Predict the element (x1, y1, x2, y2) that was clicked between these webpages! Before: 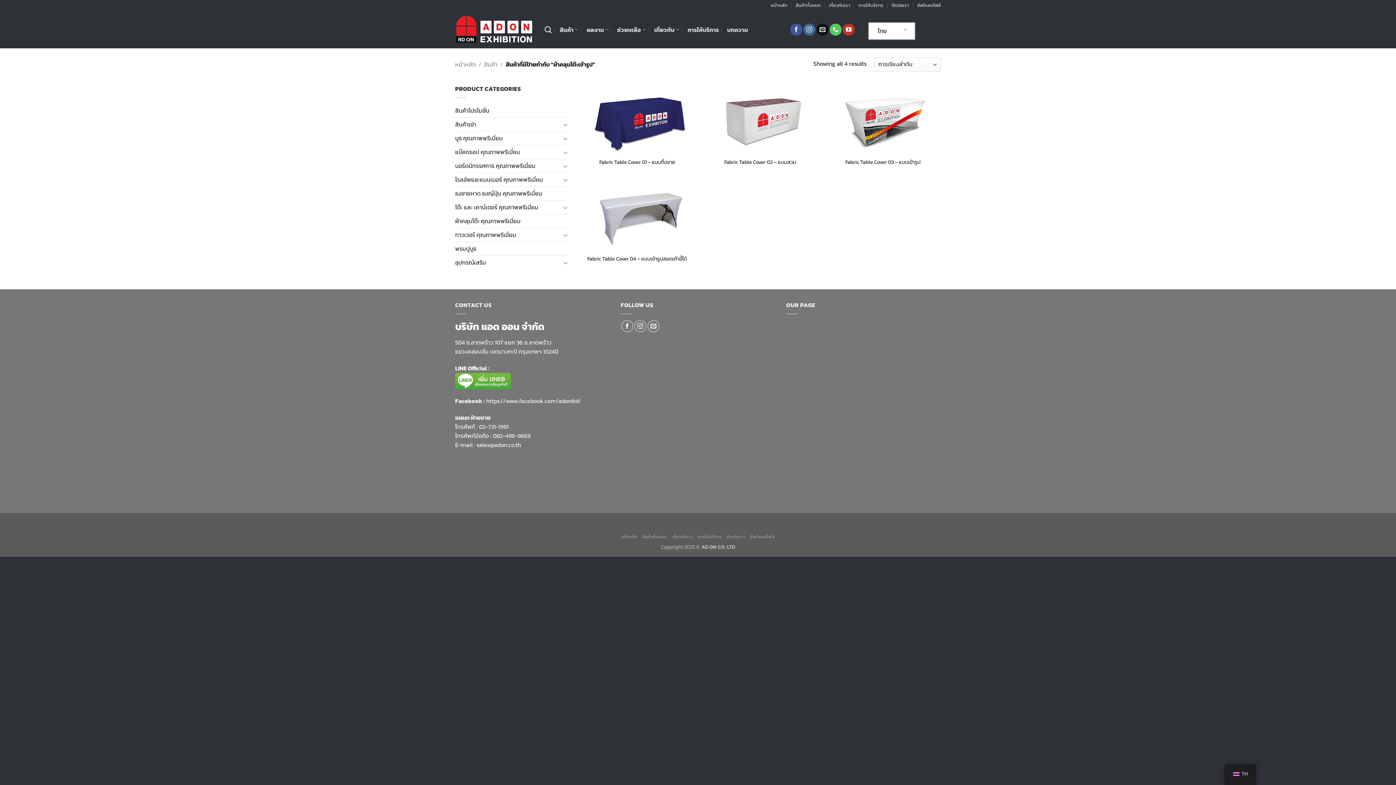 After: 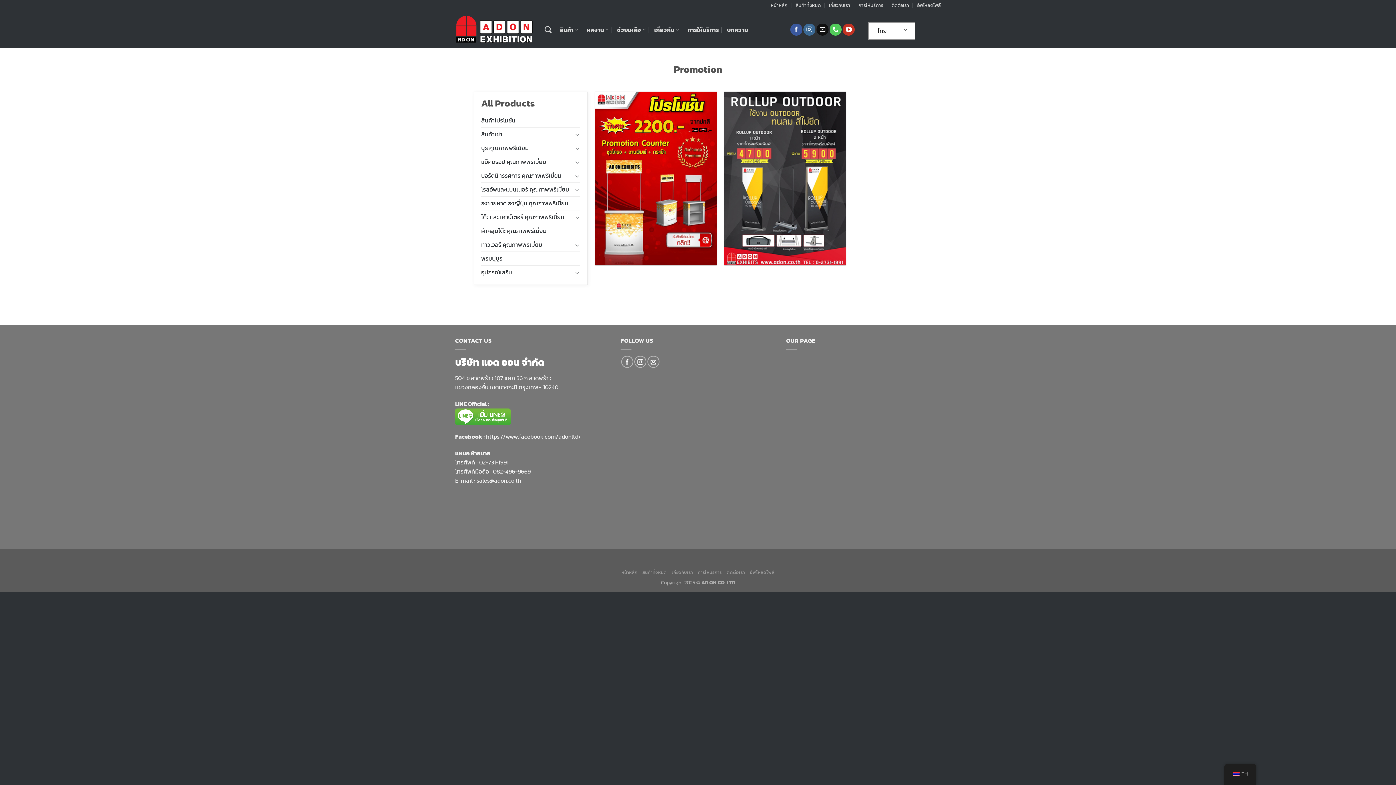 Action: bbox: (455, 104, 568, 117) label: สินค้าโปรโมชั่น